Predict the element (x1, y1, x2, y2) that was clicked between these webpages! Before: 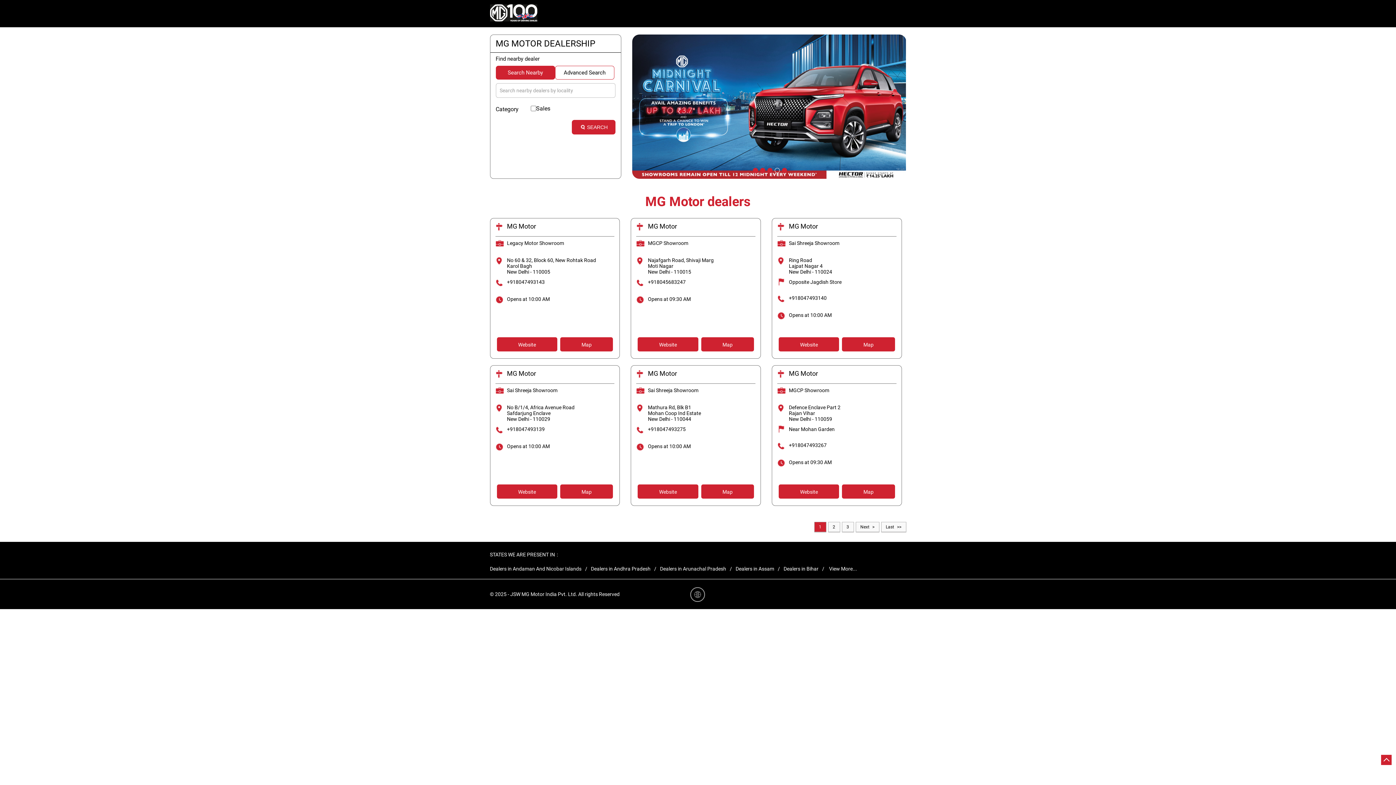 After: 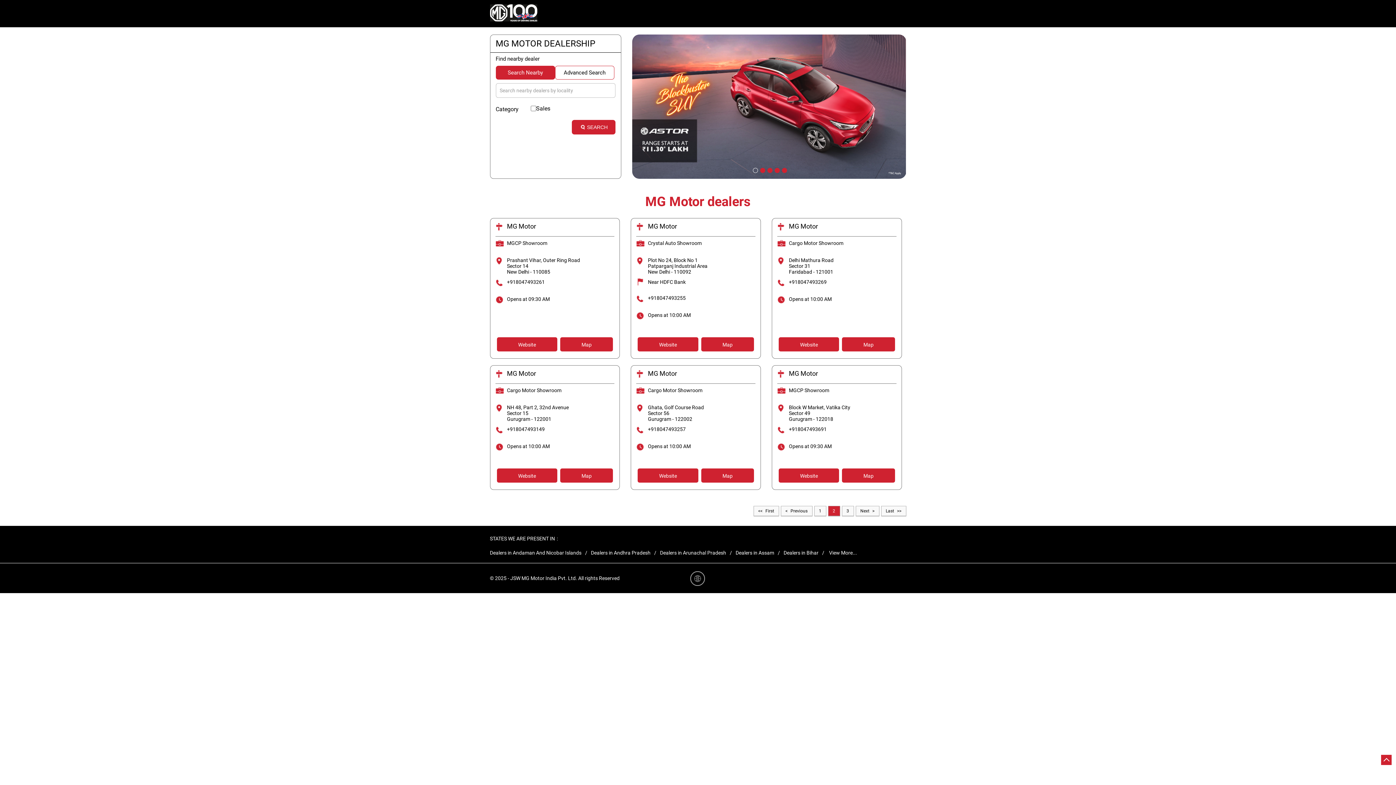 Action: label: 2 bbox: (828, 522, 840, 532)